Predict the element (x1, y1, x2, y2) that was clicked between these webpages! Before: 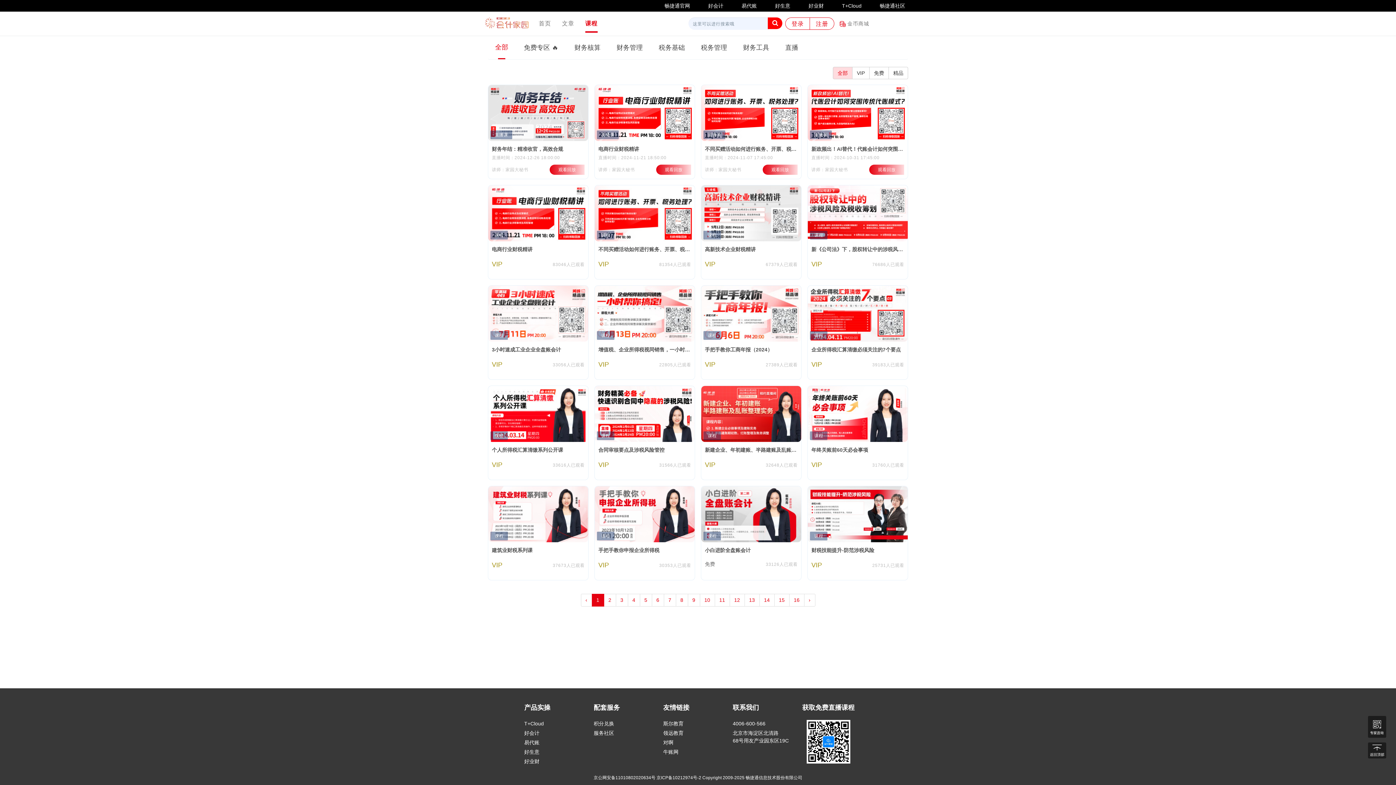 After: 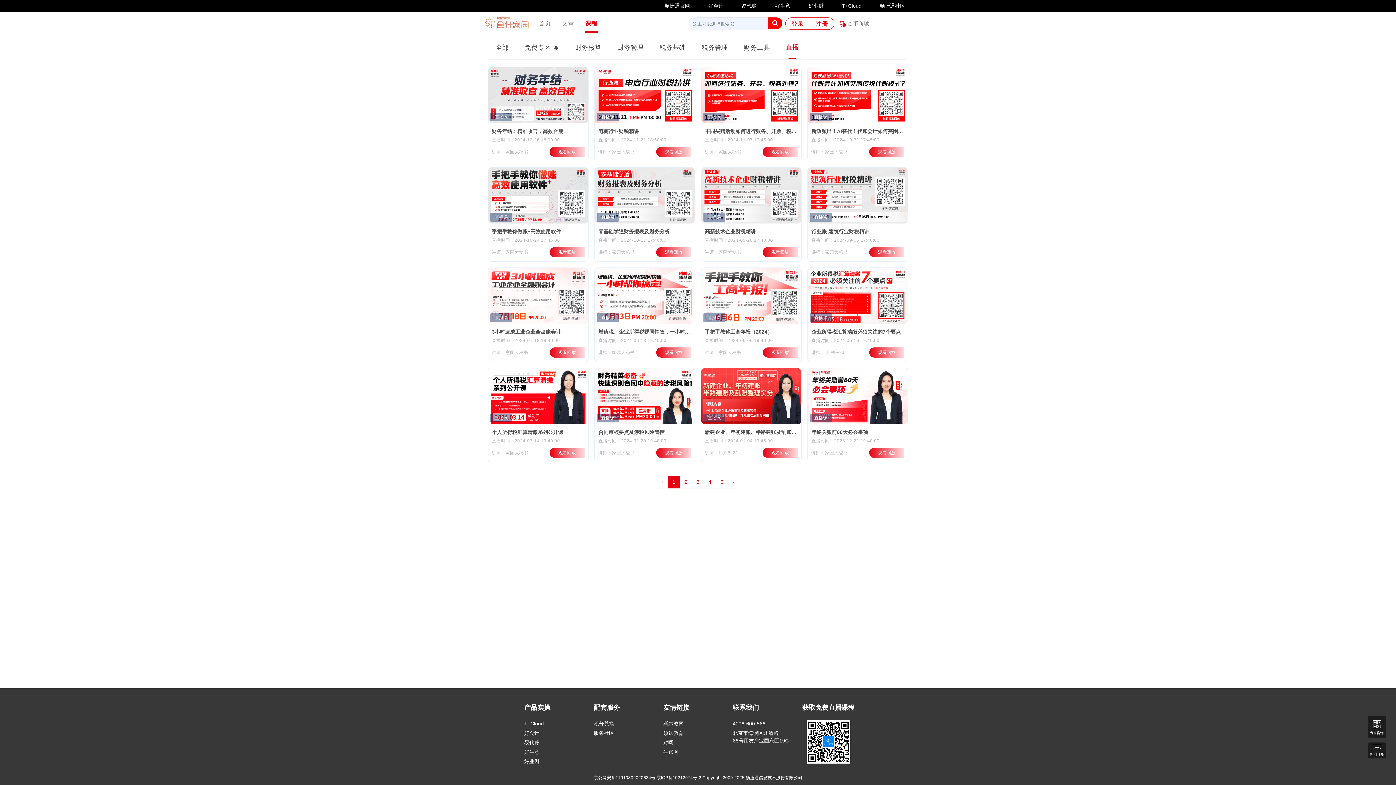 Action: label: 直播 bbox: (777, 36, 806, 59)